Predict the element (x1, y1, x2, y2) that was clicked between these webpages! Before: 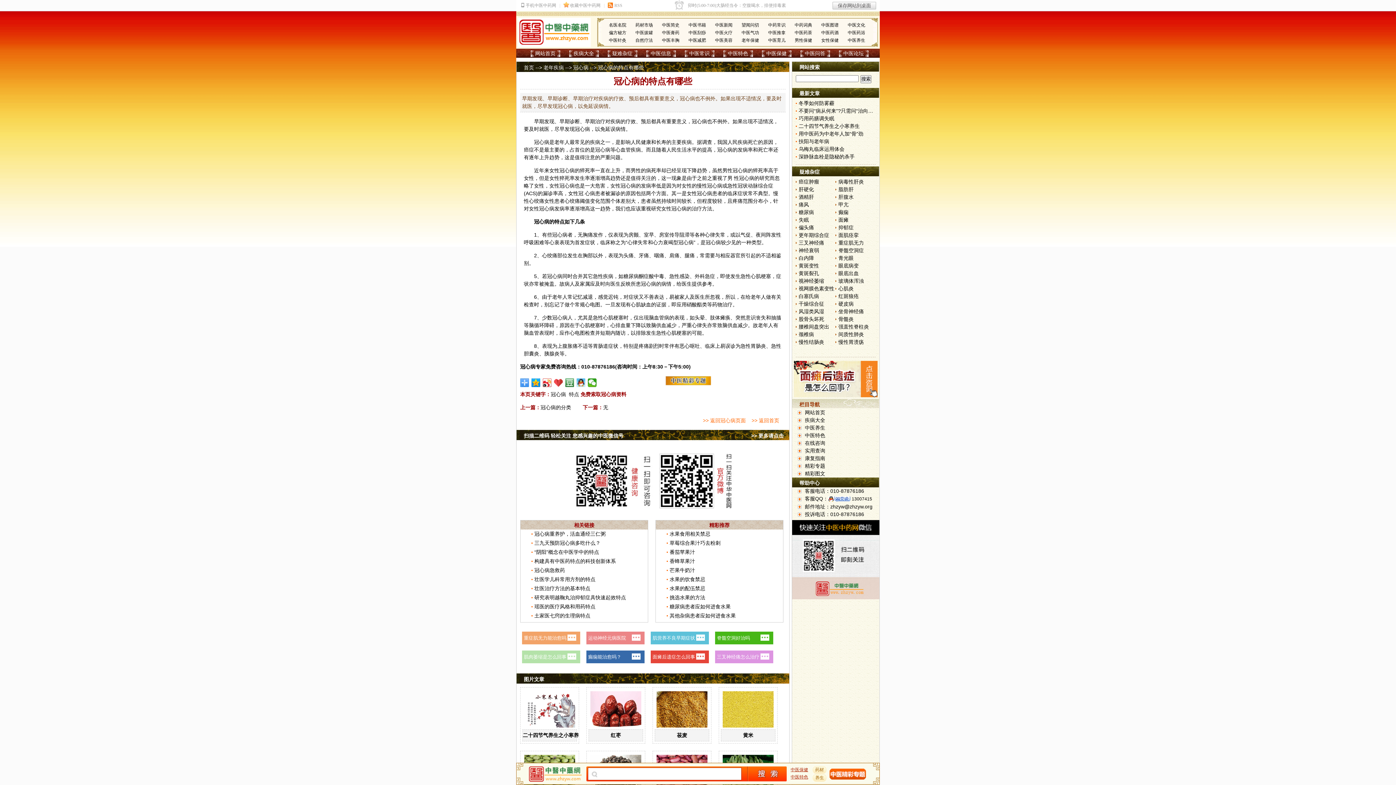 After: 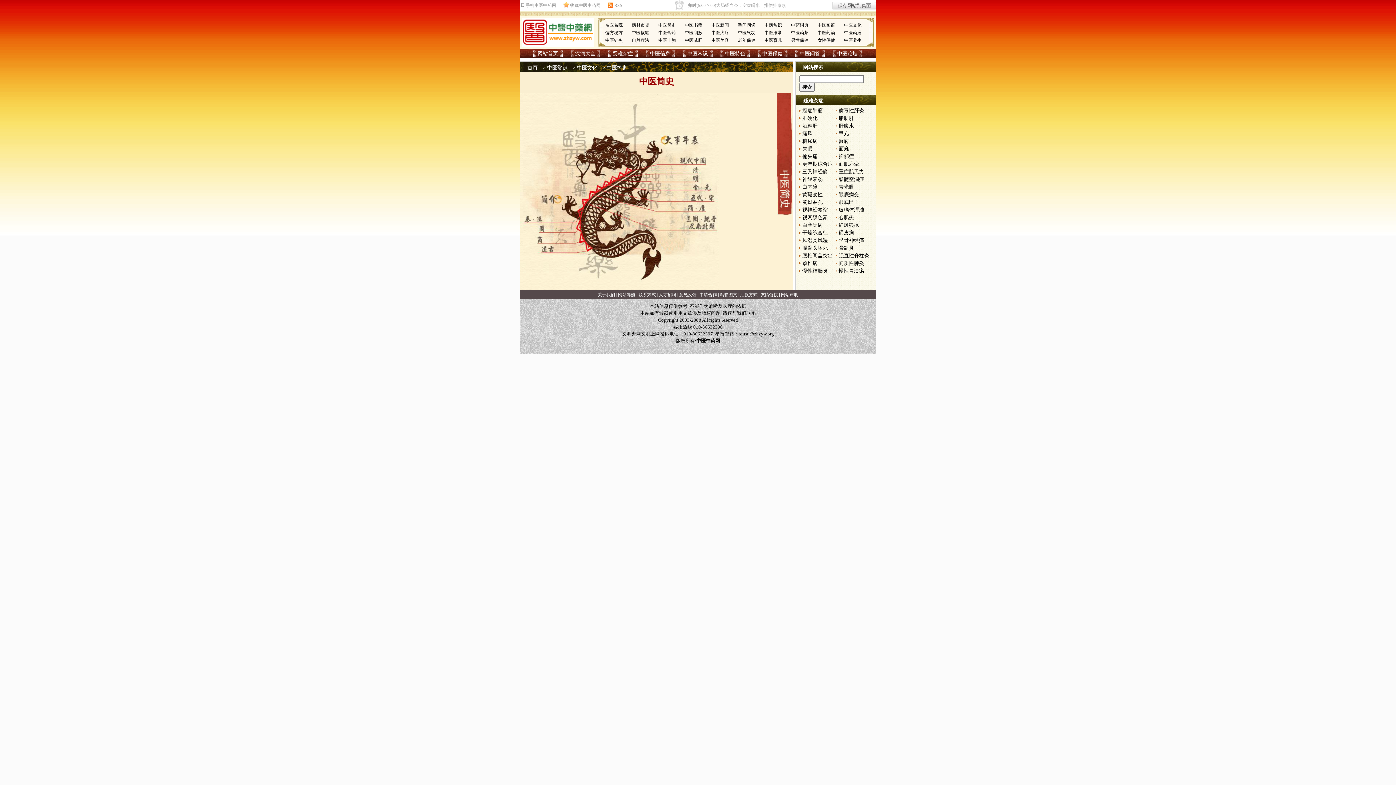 Action: bbox: (662, 22, 679, 27) label: 中医简史